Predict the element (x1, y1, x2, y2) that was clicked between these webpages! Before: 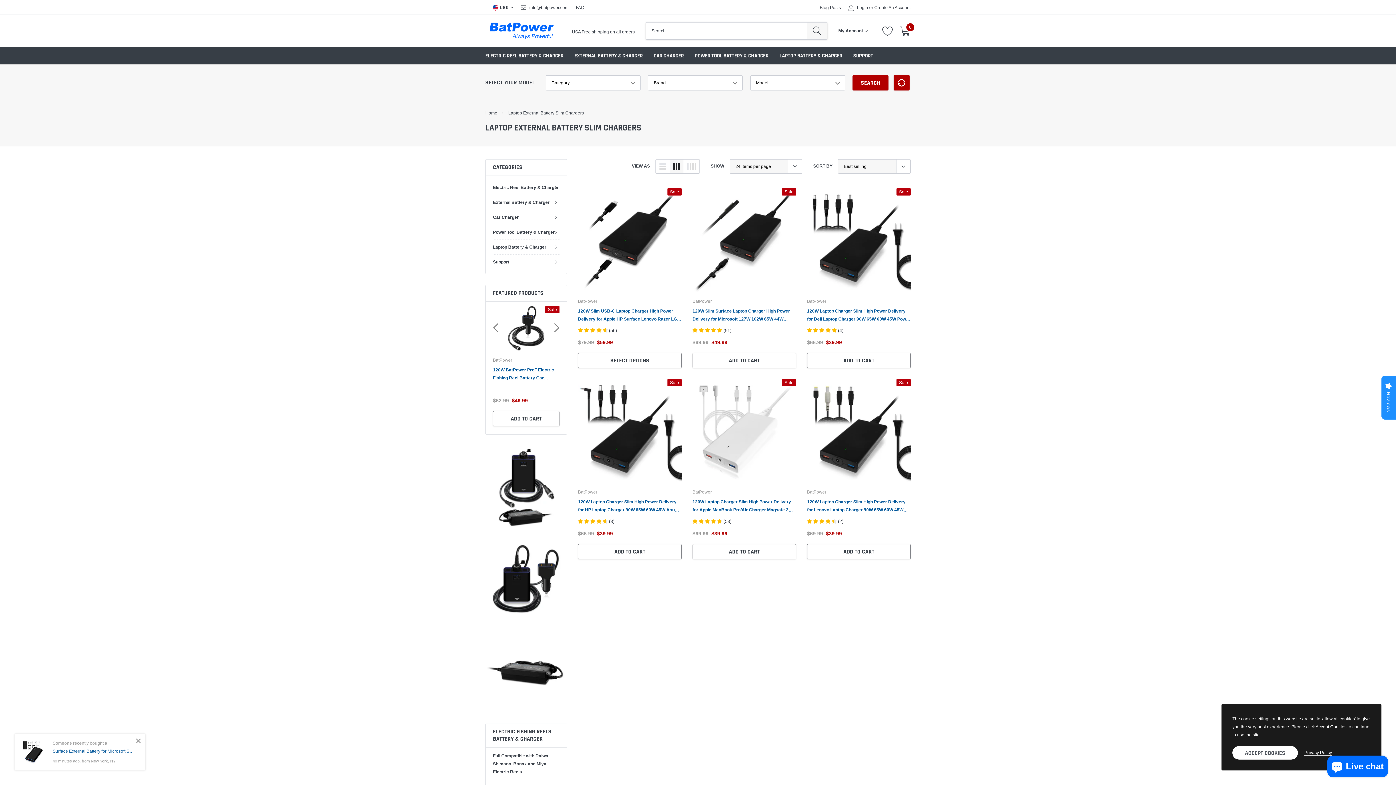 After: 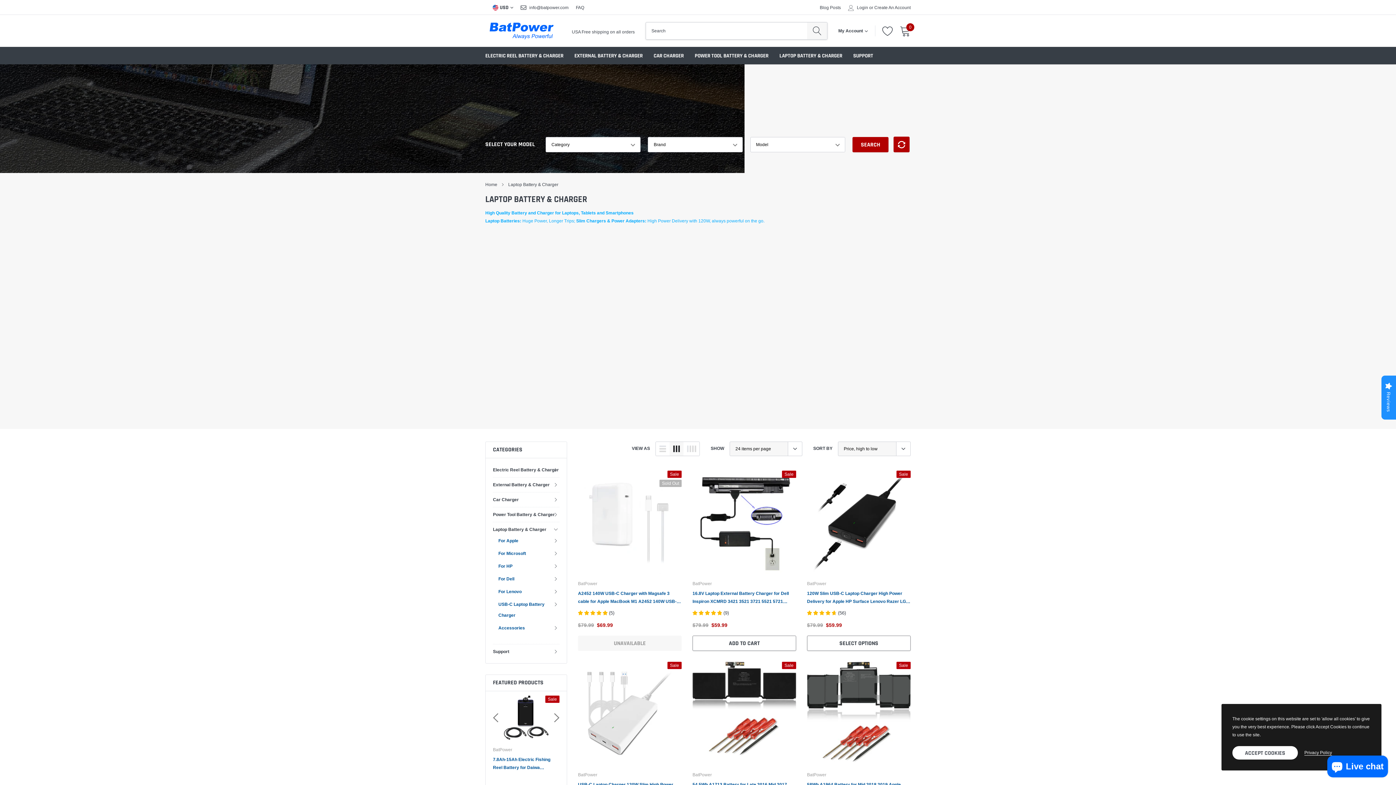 Action: label: link bbox: (779, 52, 842, 59)